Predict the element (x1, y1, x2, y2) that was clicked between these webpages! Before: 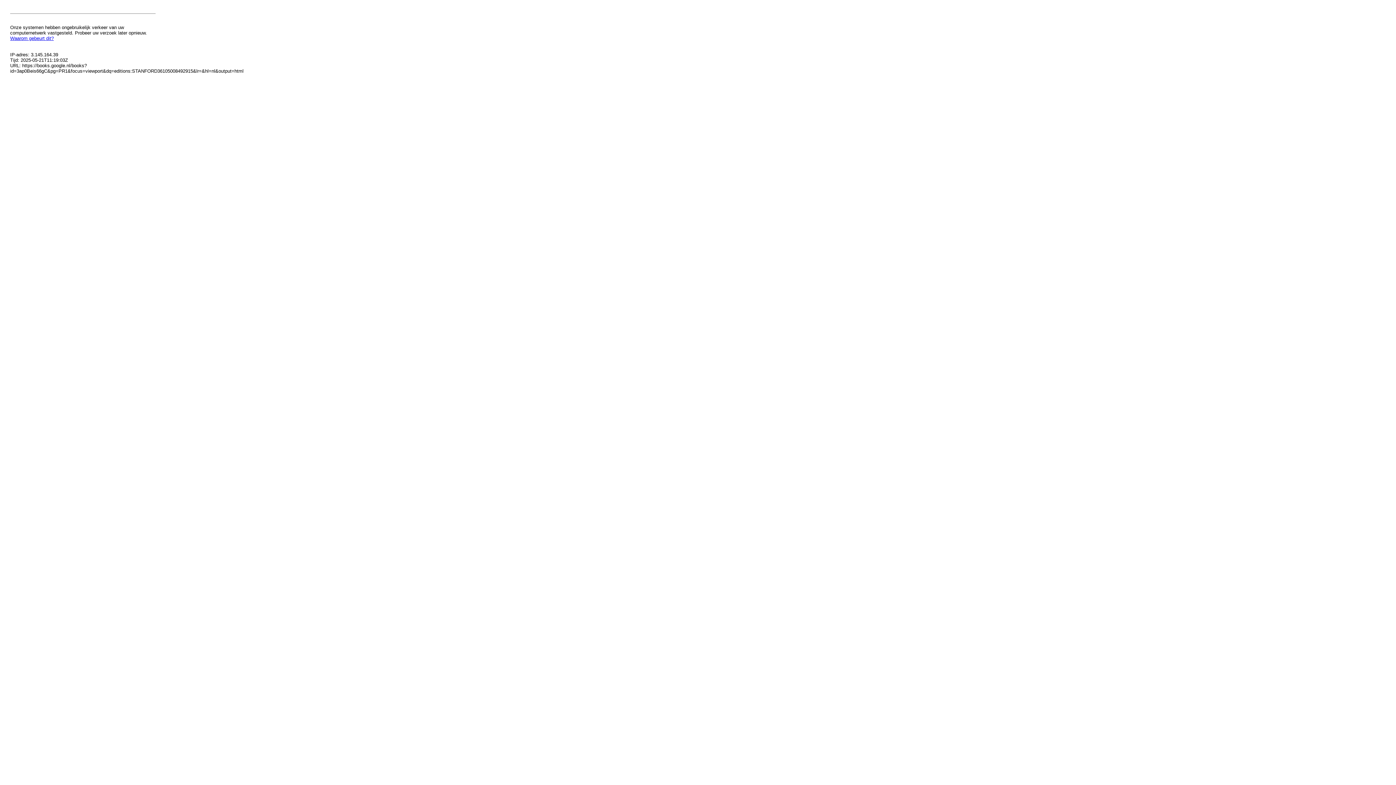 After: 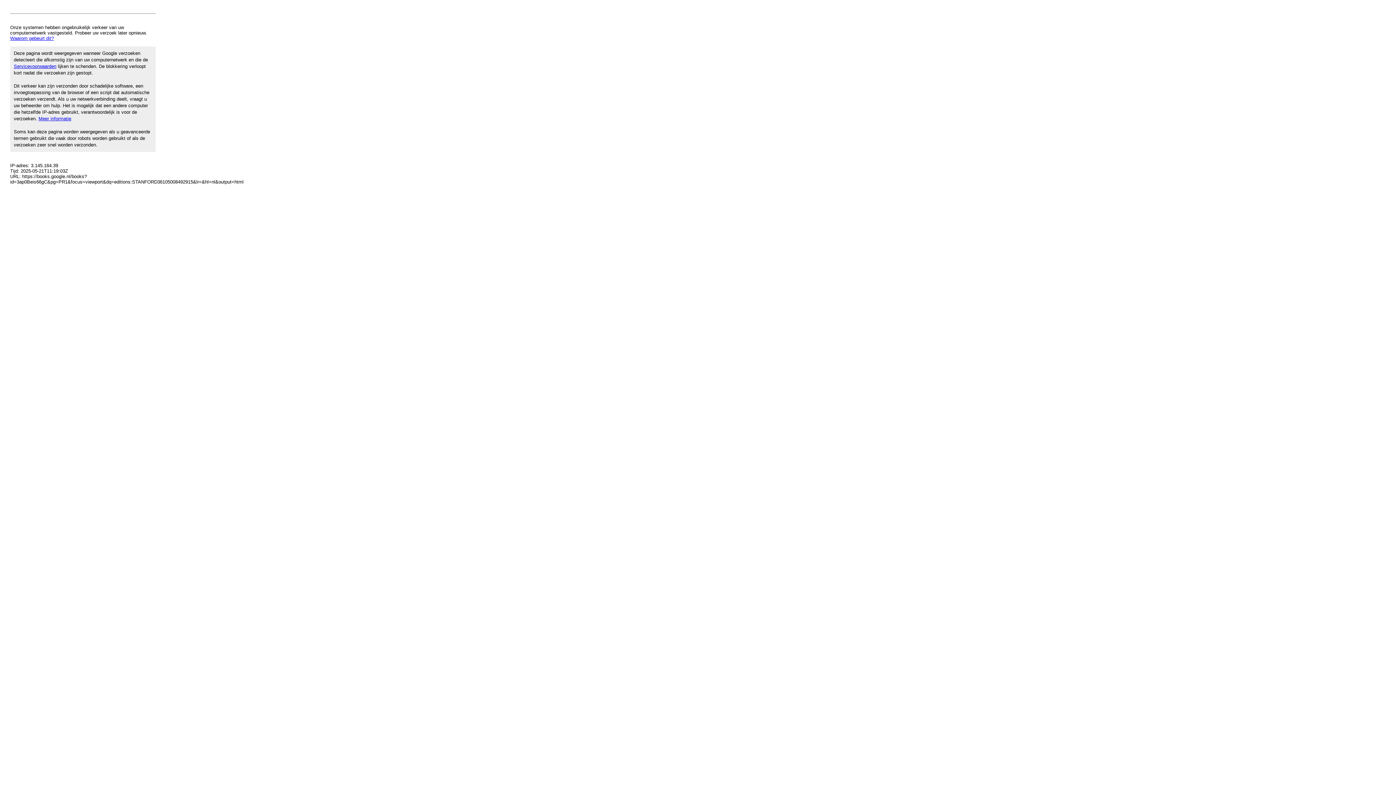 Action: bbox: (10, 35, 53, 41) label: Waarom gebeurt dit?